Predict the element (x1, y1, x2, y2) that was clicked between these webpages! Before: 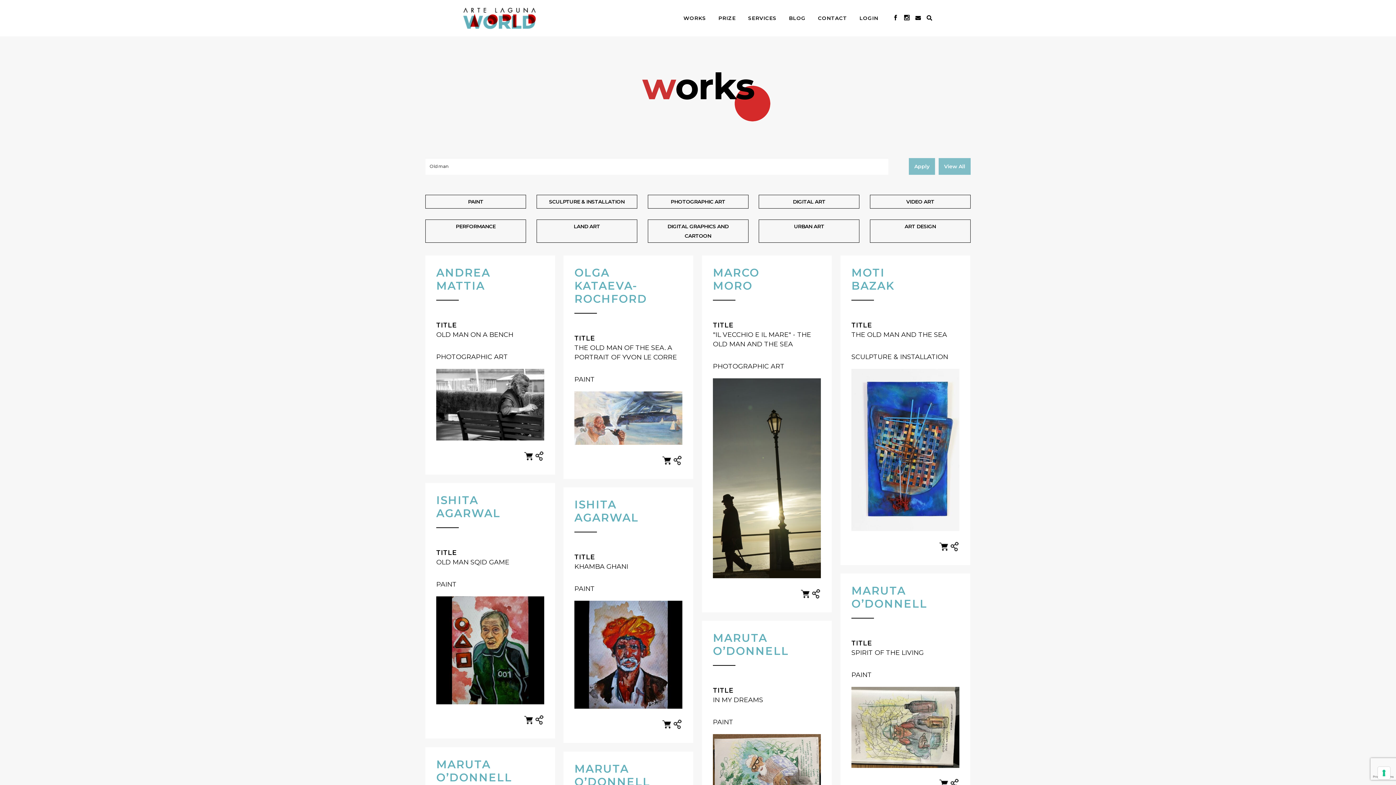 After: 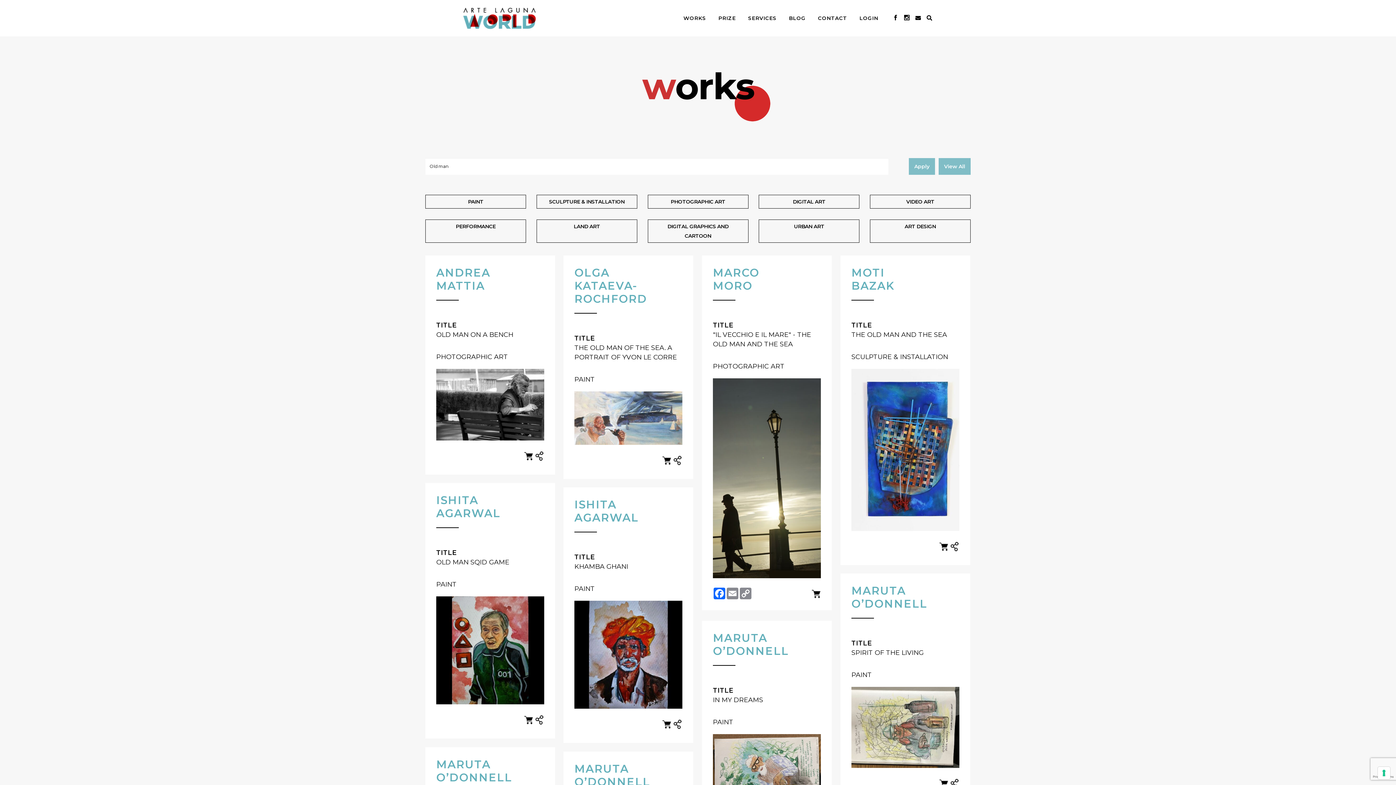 Action: bbox: (811, 593, 821, 600)